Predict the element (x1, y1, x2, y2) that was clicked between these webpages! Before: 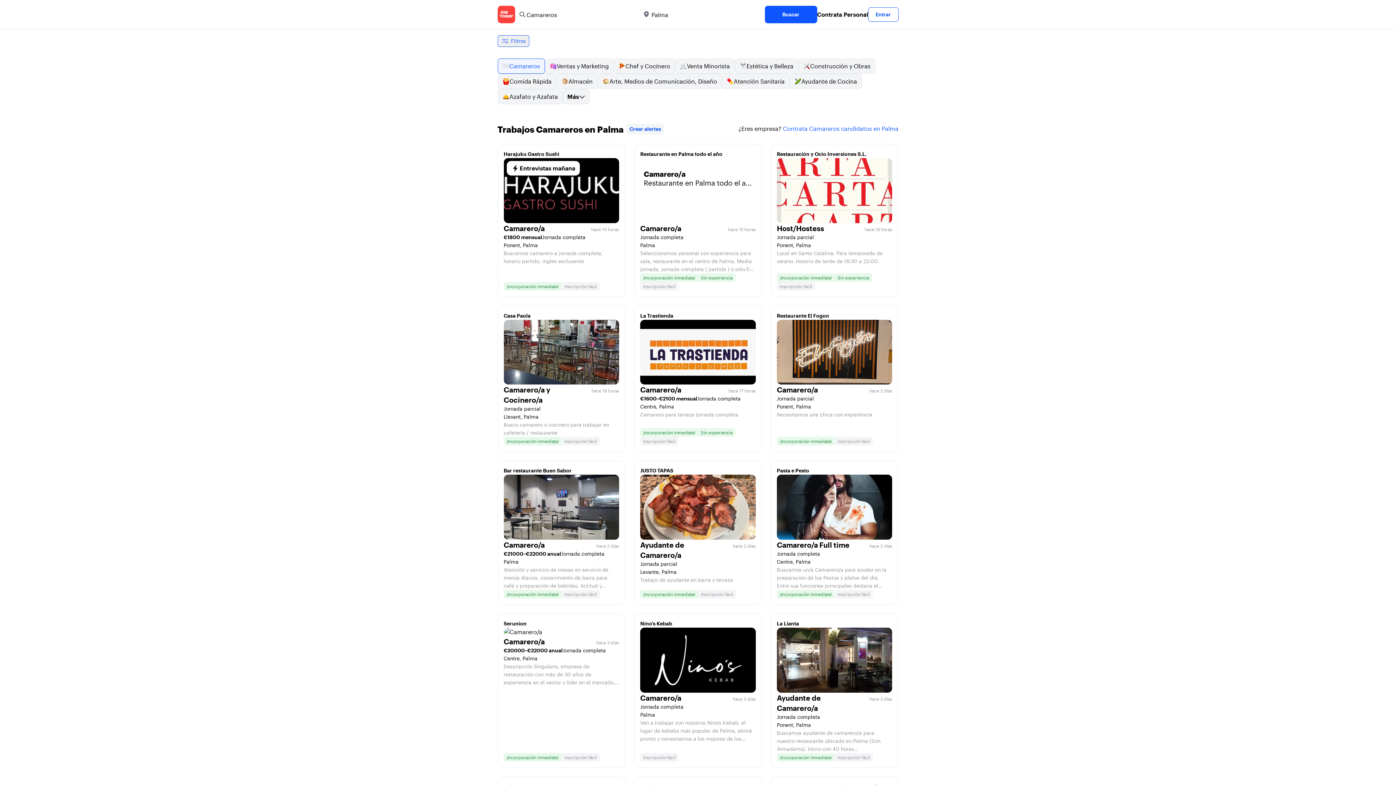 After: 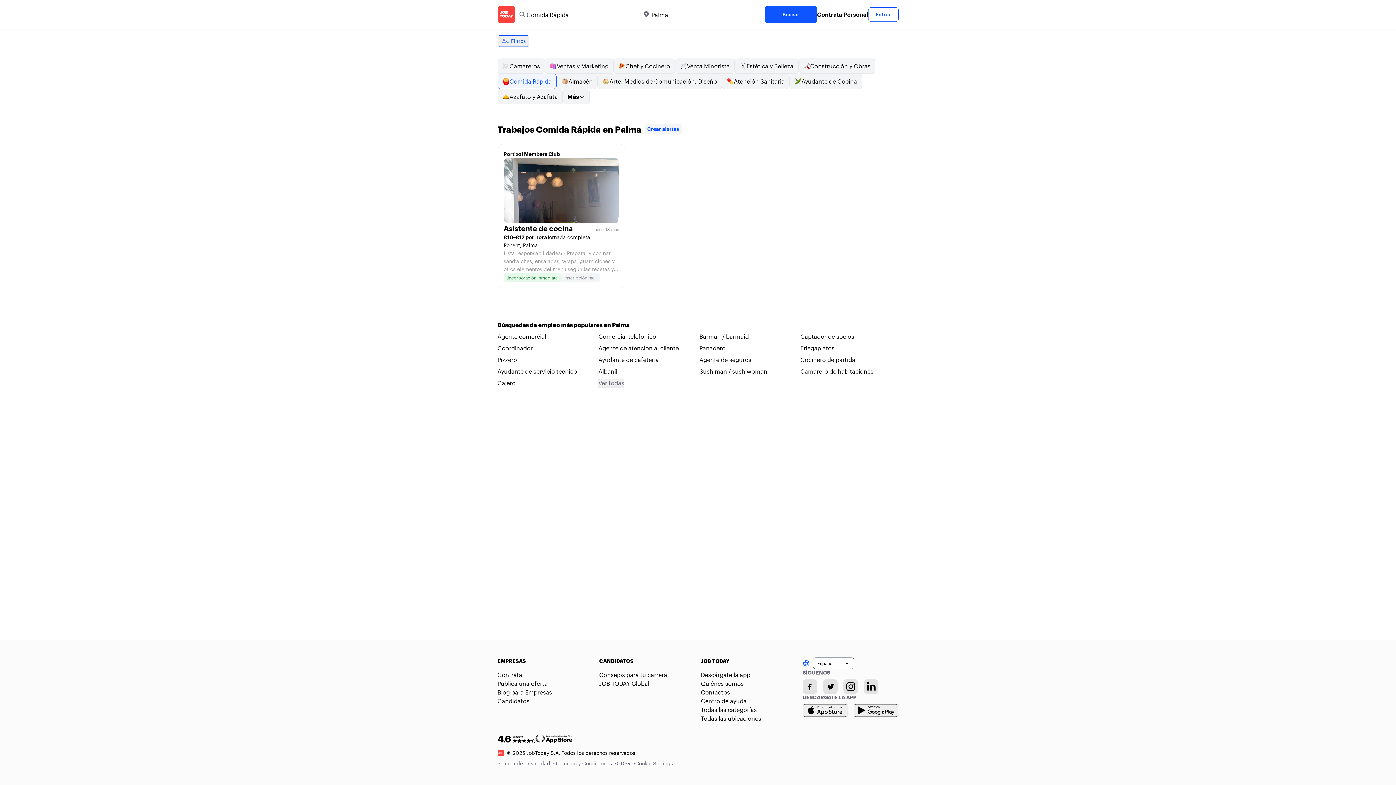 Action: label: Comida Rápida bbox: (497, 73, 556, 89)